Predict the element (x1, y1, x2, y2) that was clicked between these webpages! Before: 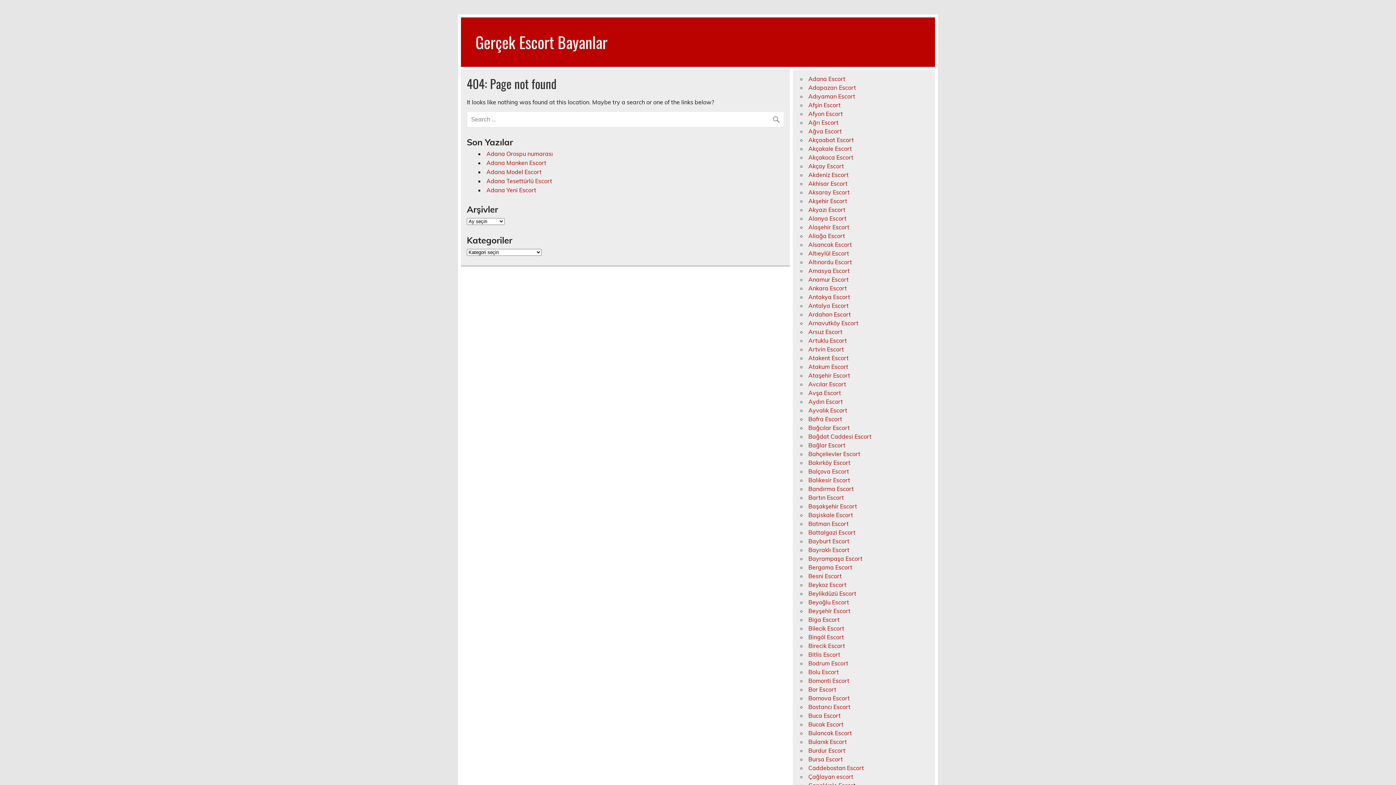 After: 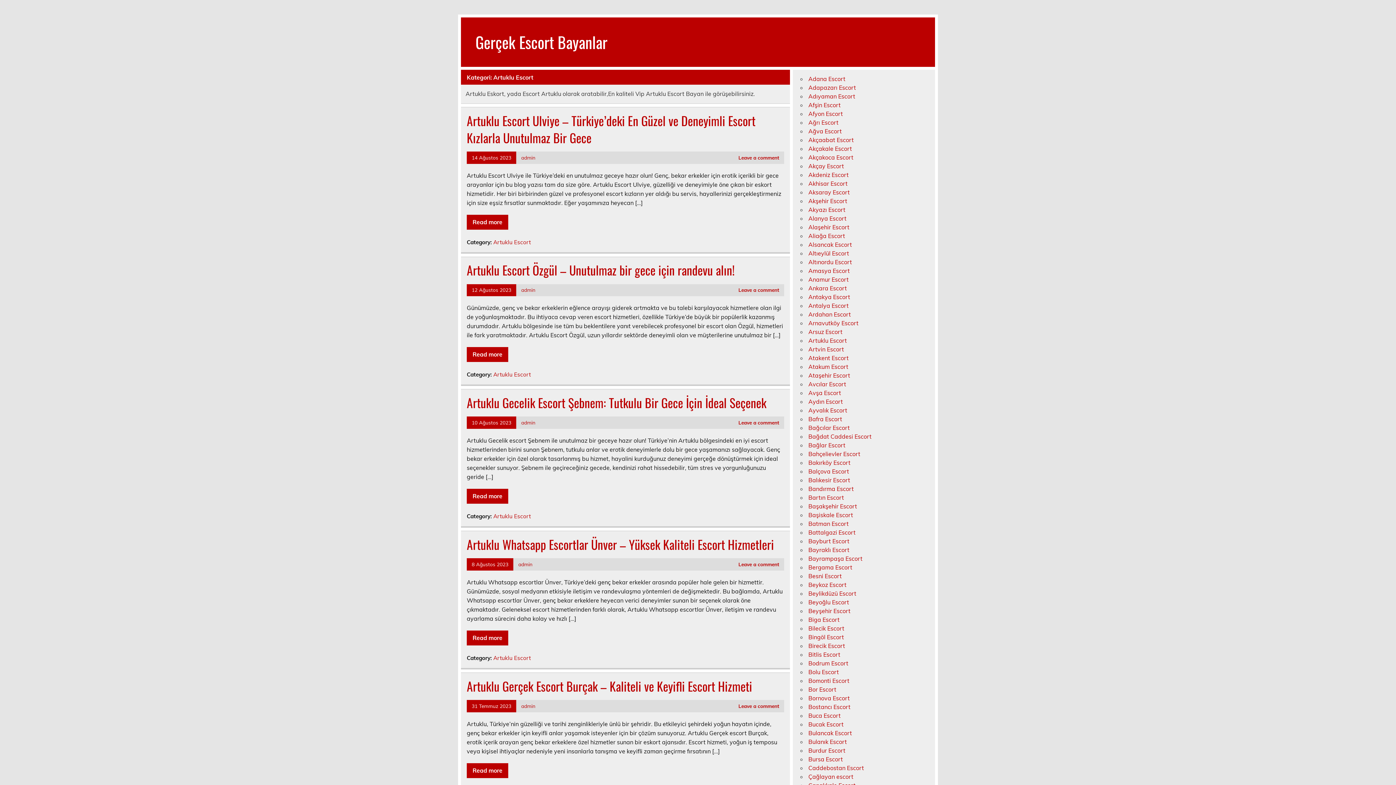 Action: bbox: (808, 336, 847, 344) label: Artuklu Escort